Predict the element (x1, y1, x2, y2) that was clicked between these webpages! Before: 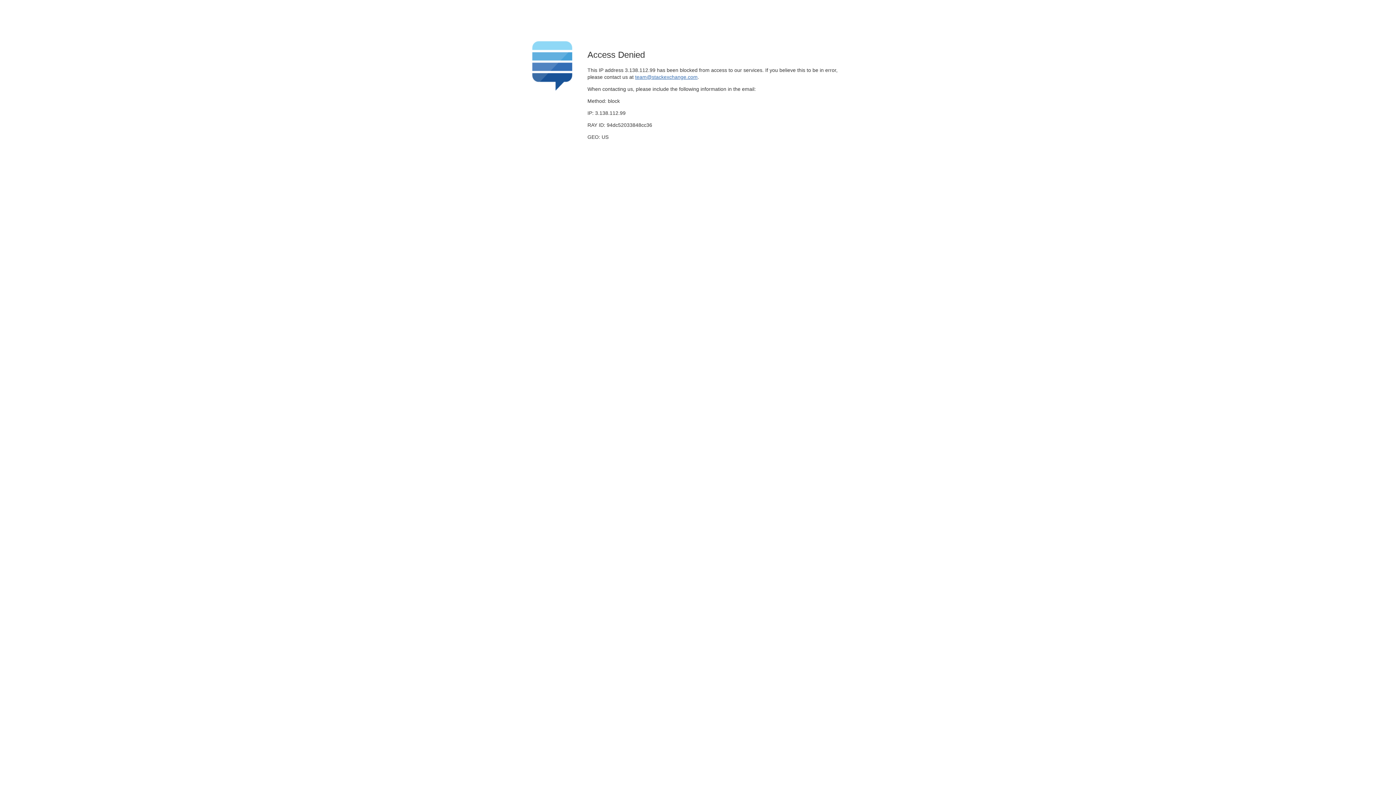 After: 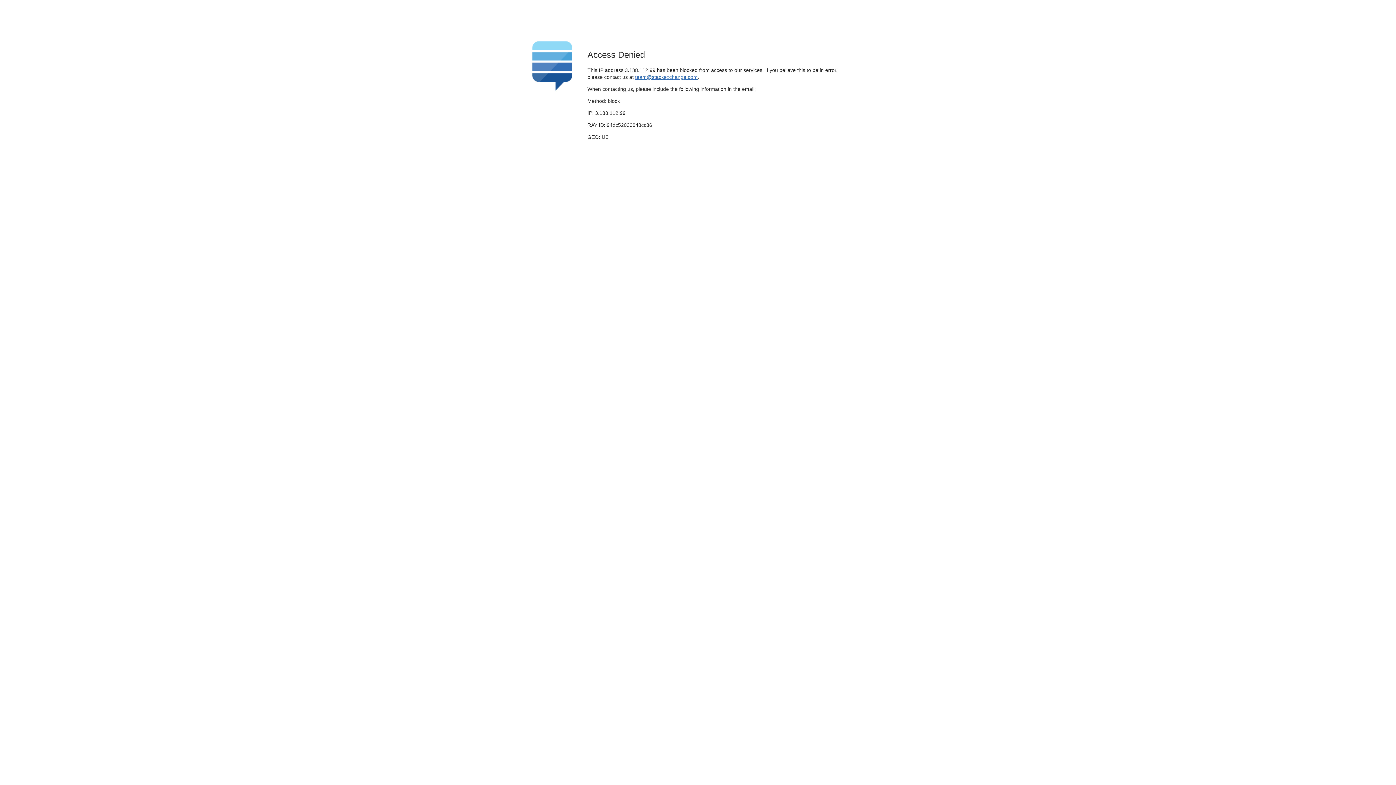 Action: label: team@stackexchange.com bbox: (635, 74, 697, 79)